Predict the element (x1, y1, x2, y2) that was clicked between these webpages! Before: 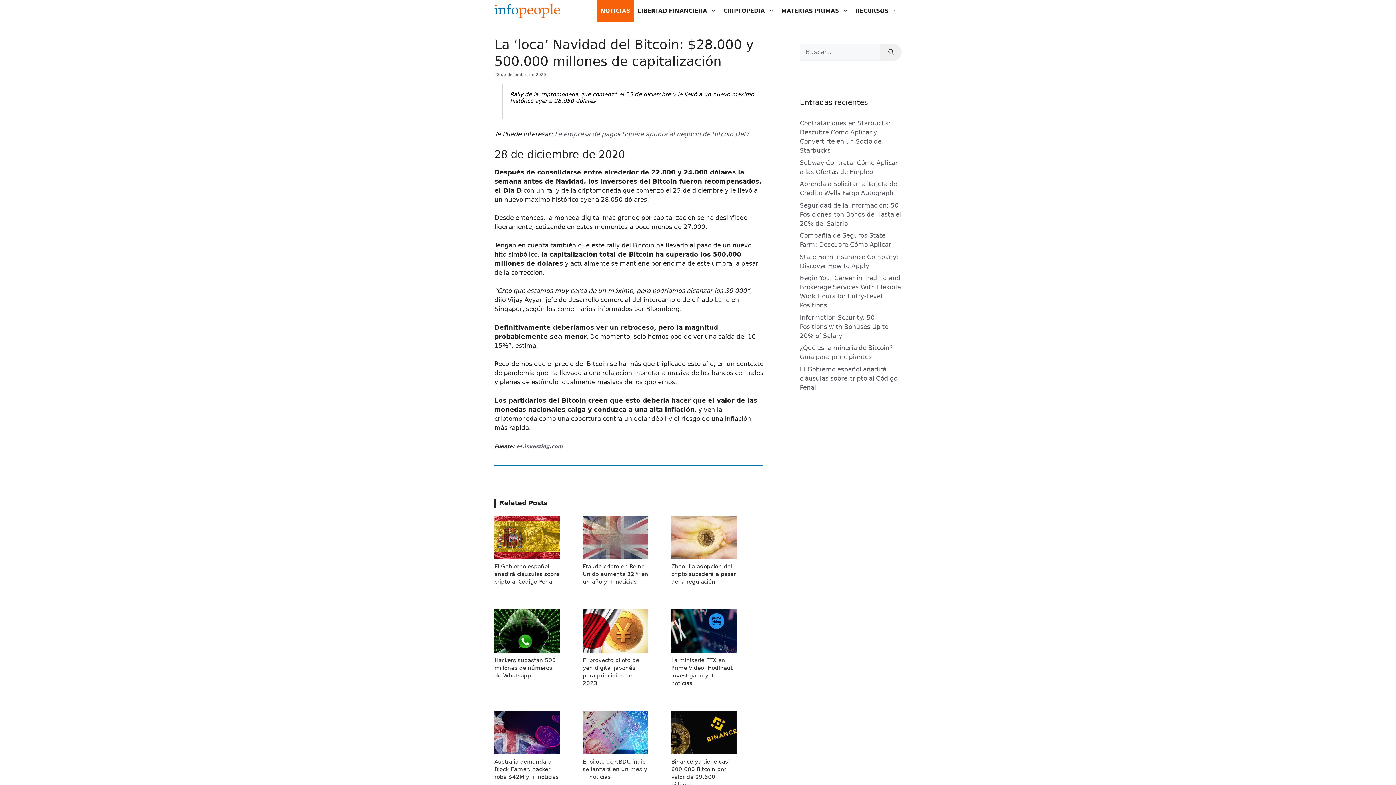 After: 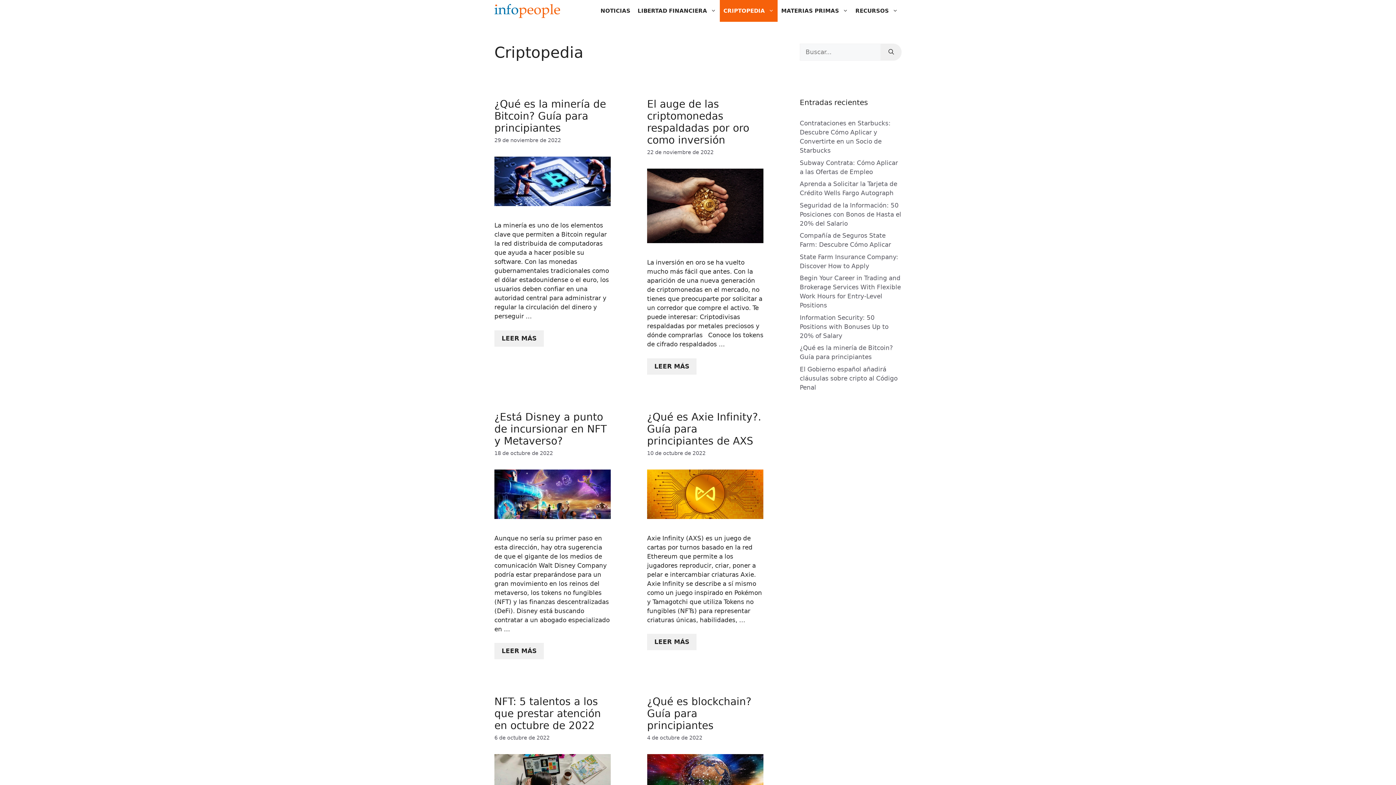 Action: bbox: (720, 0, 777, 21) label: CRIPTOPEDIA